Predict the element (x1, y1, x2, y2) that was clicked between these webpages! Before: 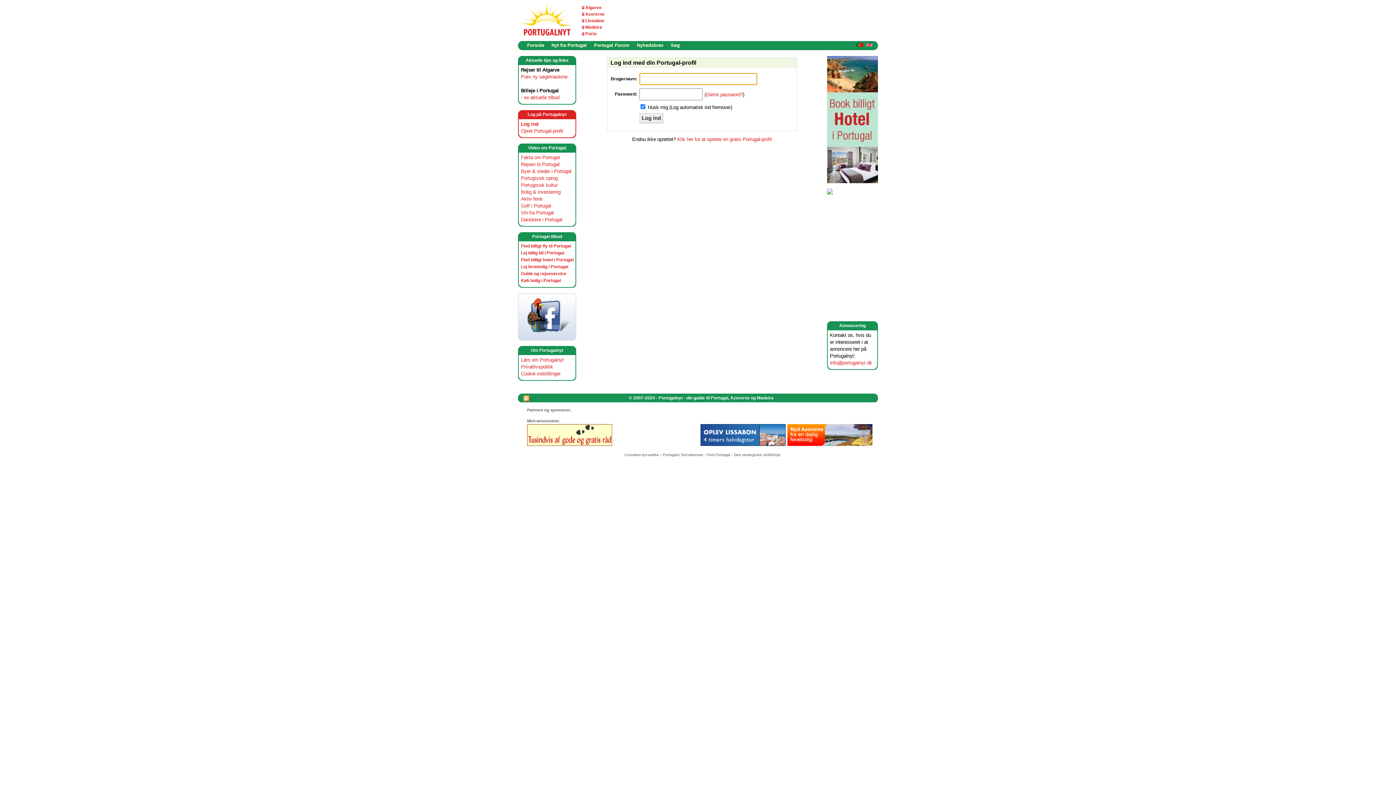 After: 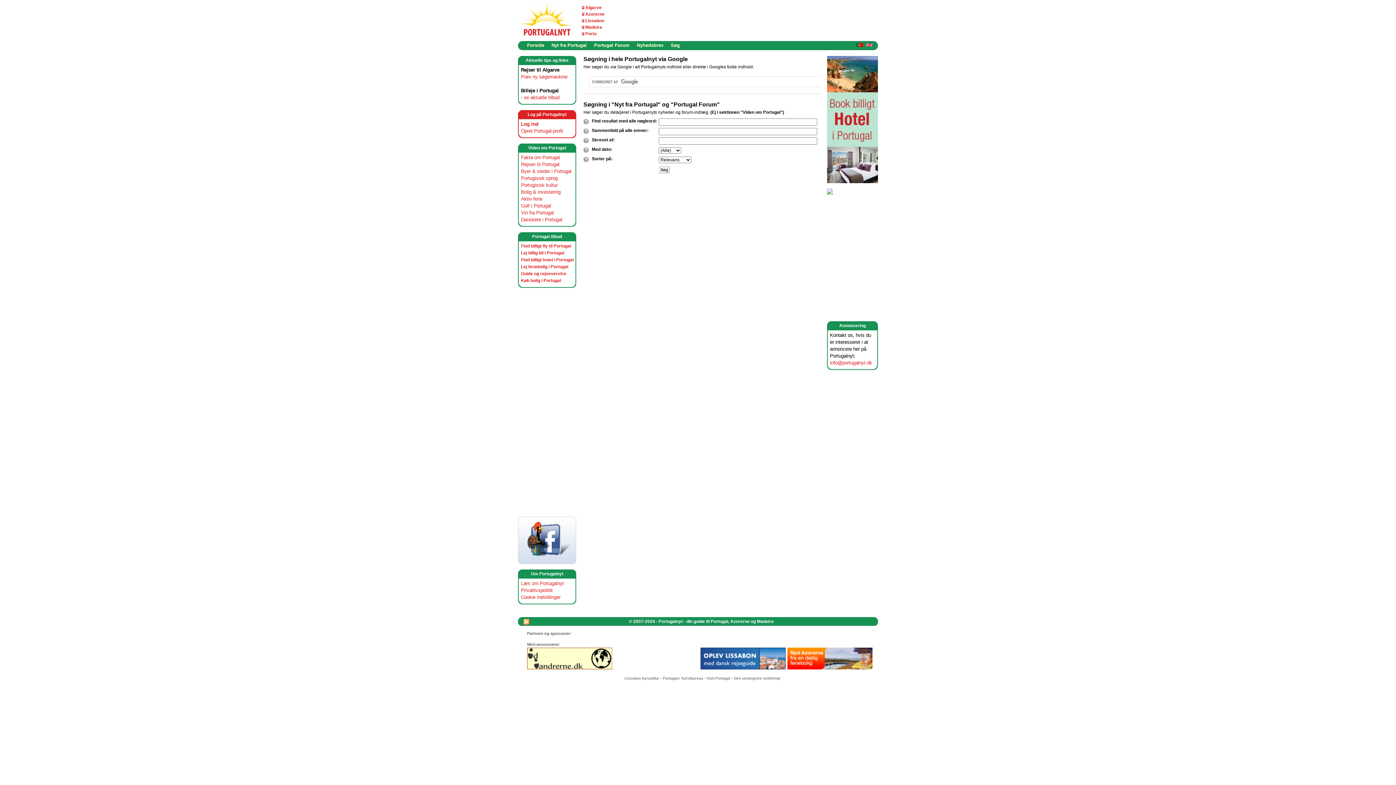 Action: bbox: (670, 41, 680, 49) label: Søg